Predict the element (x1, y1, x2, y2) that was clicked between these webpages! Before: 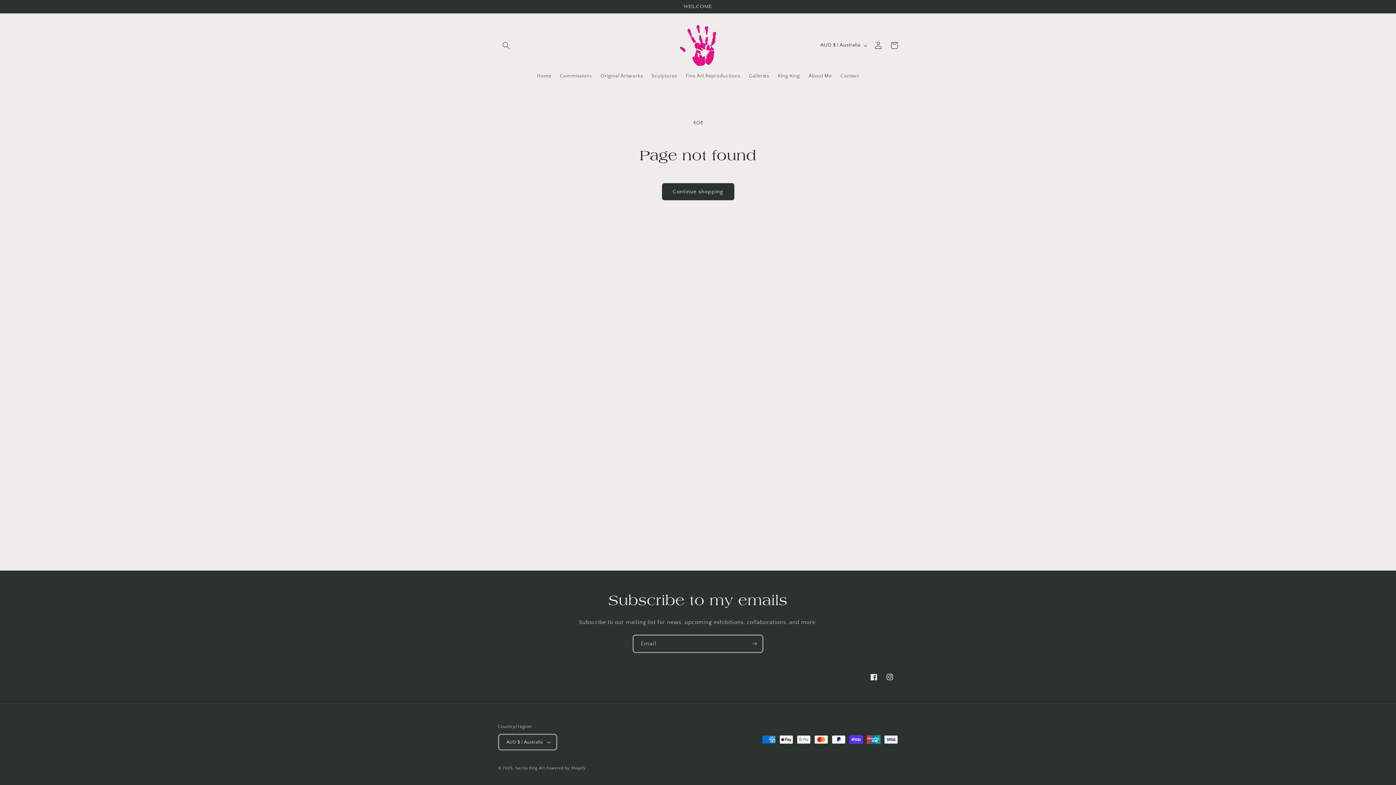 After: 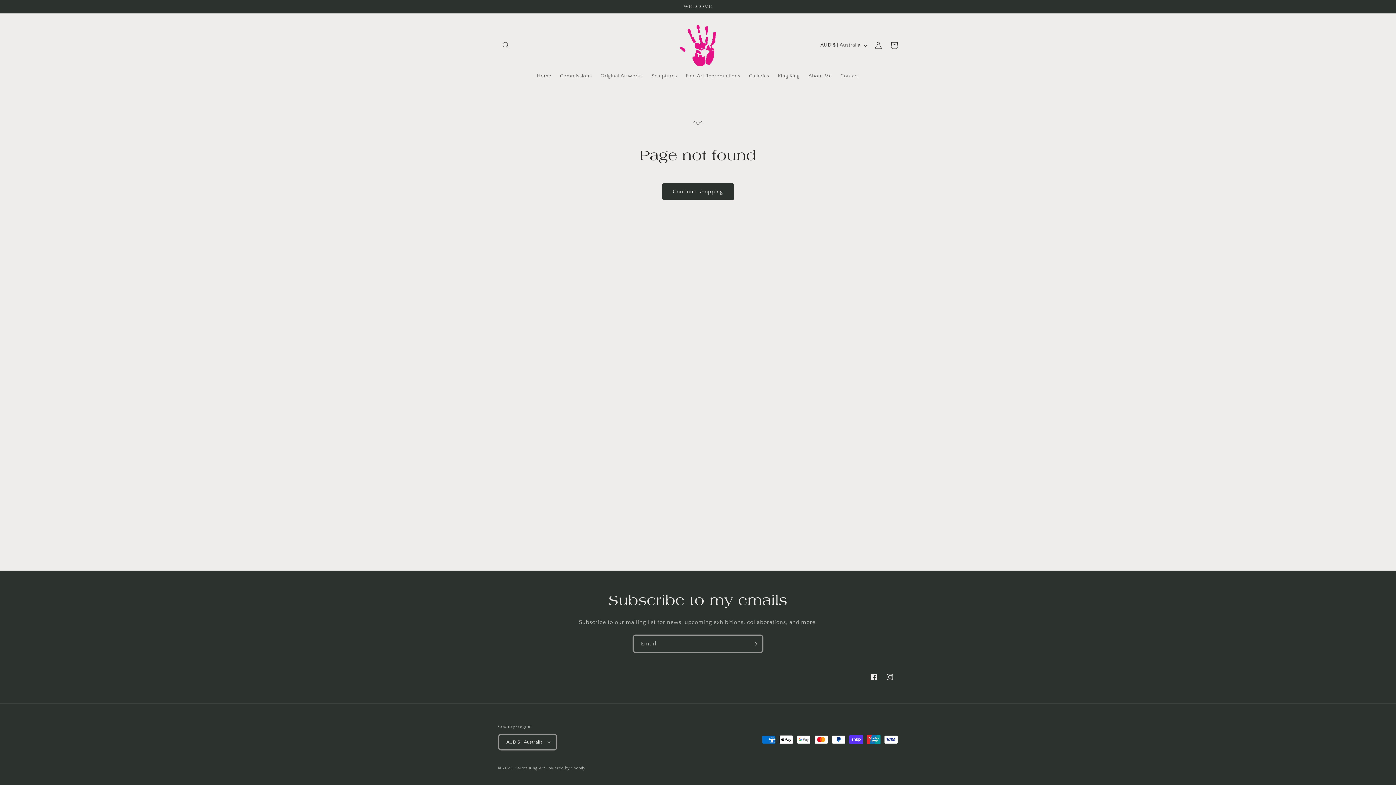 Action: label: Instagram bbox: (882, 669, 898, 685)